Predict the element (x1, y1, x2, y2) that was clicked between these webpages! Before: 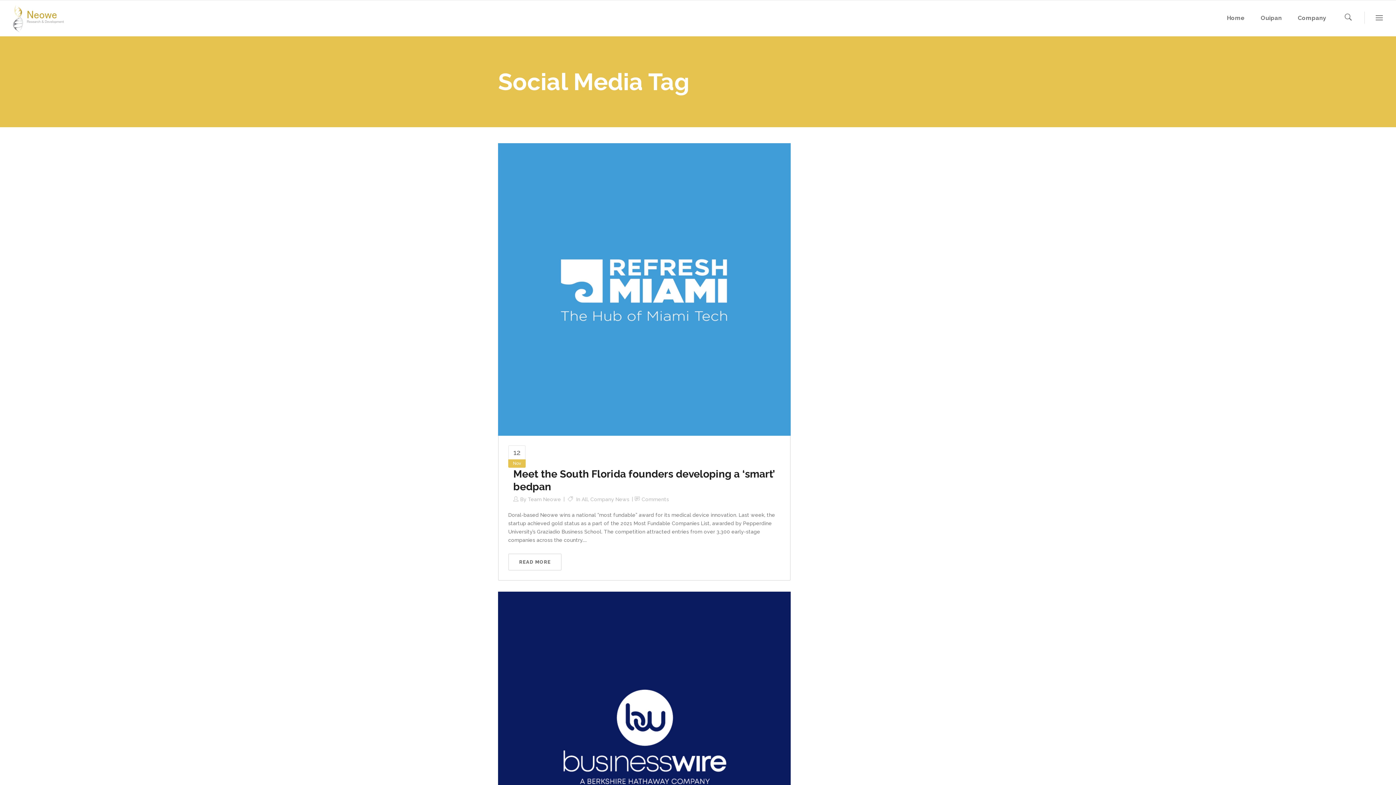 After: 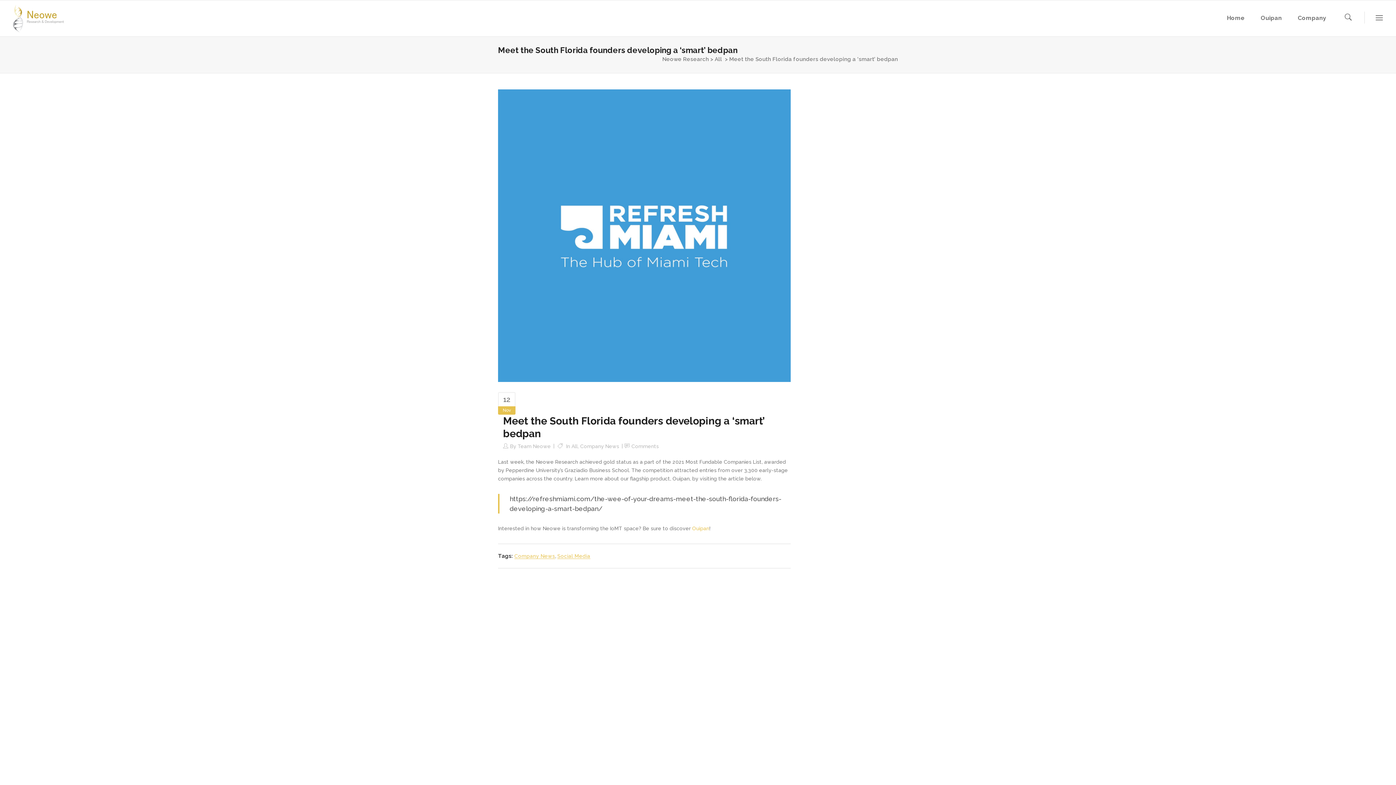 Action: bbox: (498, 286, 790, 292)